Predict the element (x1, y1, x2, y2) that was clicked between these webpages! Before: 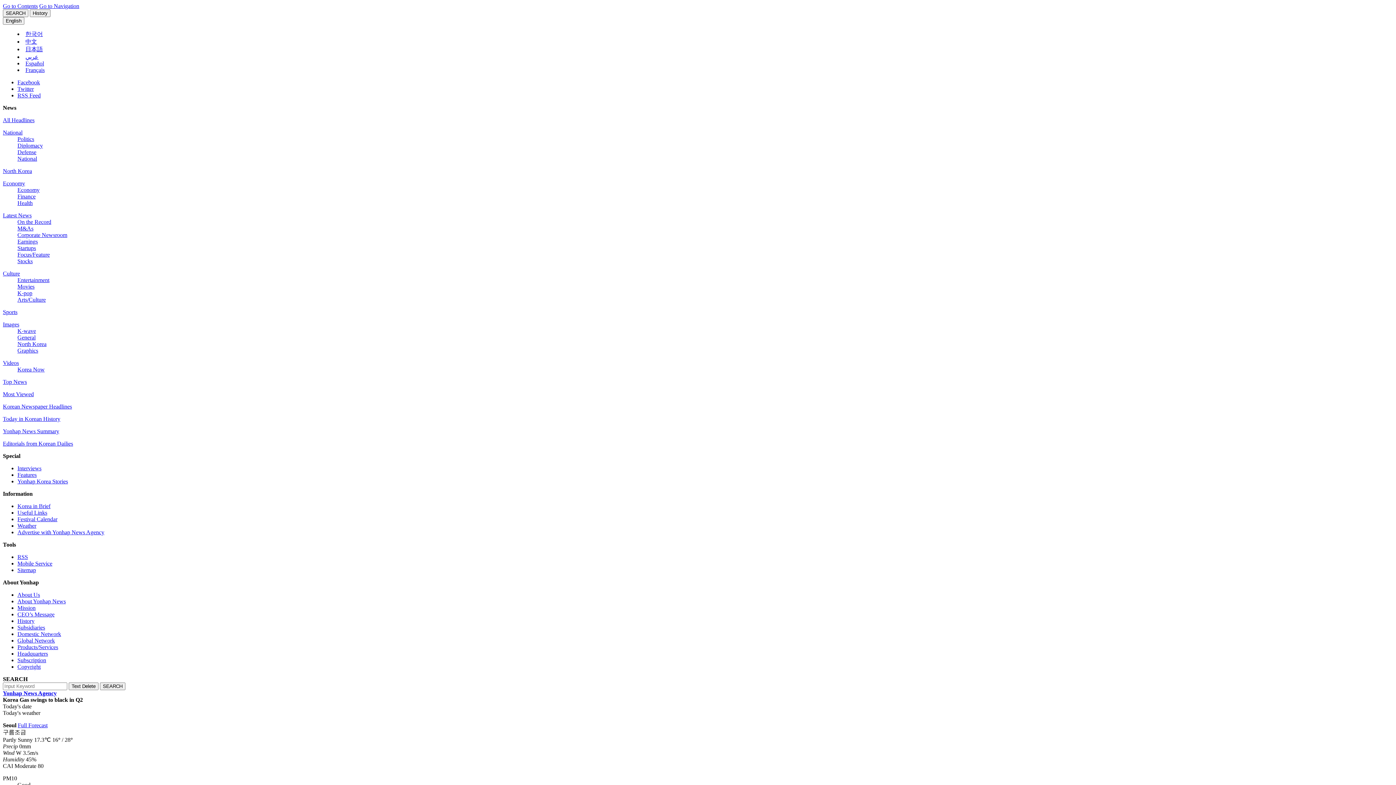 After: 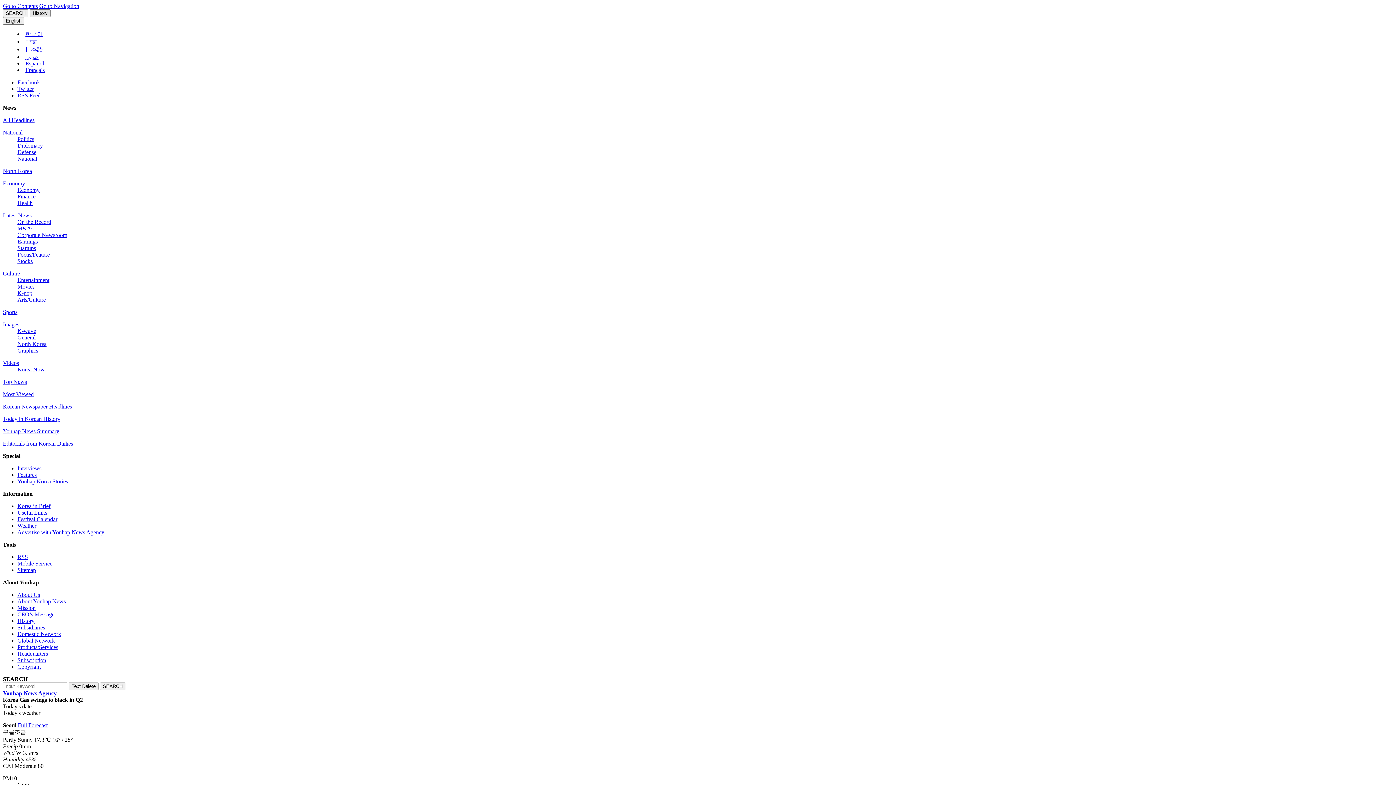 Action: label: History bbox: (29, 9, 50, 17)